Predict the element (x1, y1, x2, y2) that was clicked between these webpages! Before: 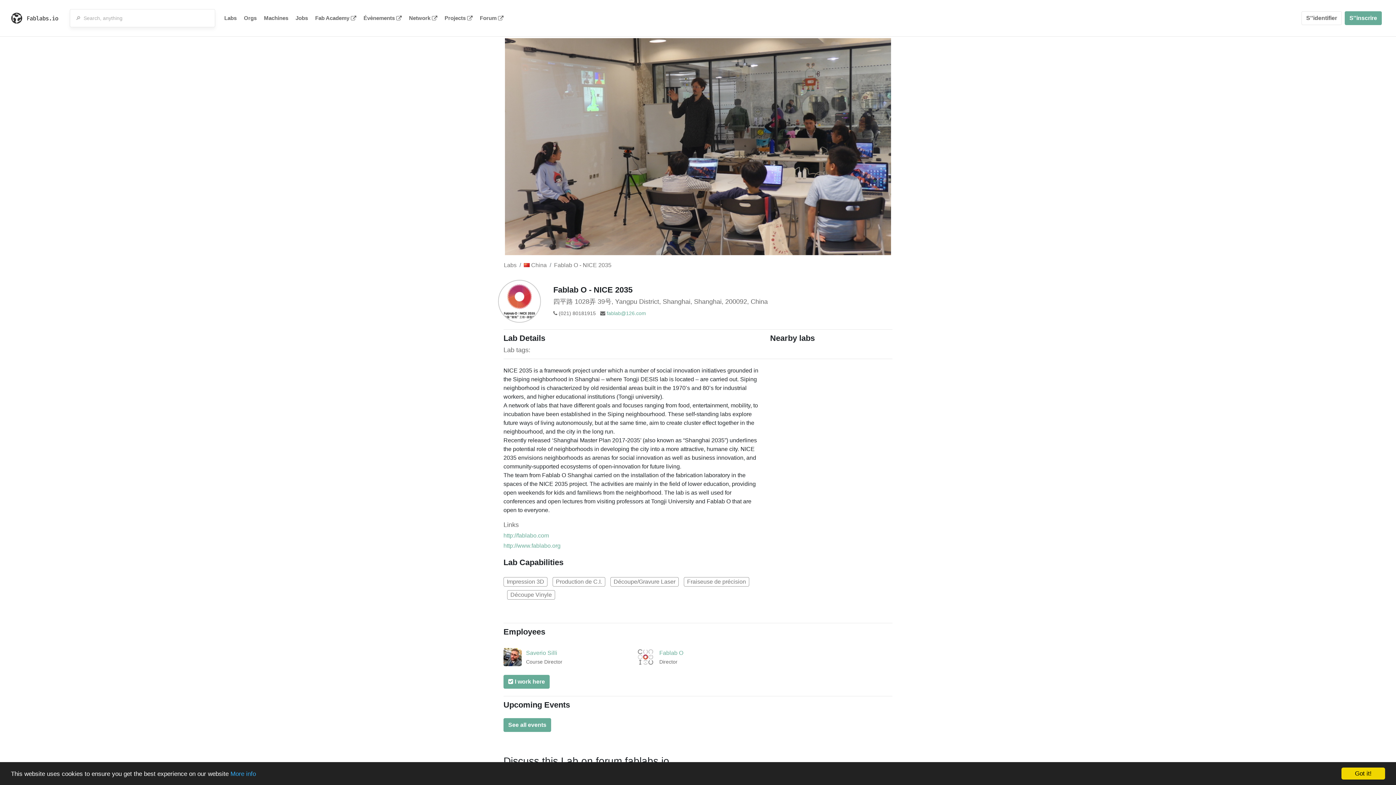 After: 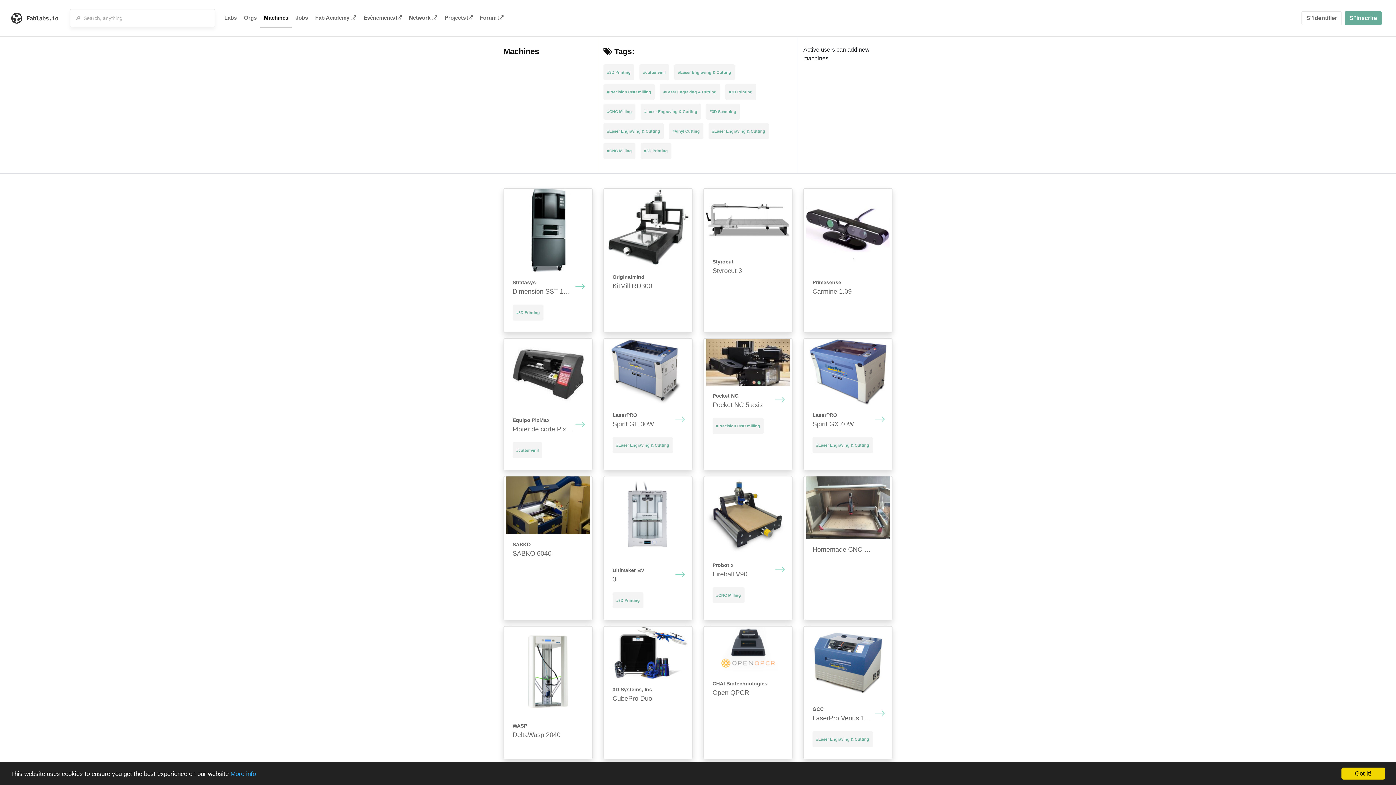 Action: bbox: (260, 9, 292, 27) label: Machines